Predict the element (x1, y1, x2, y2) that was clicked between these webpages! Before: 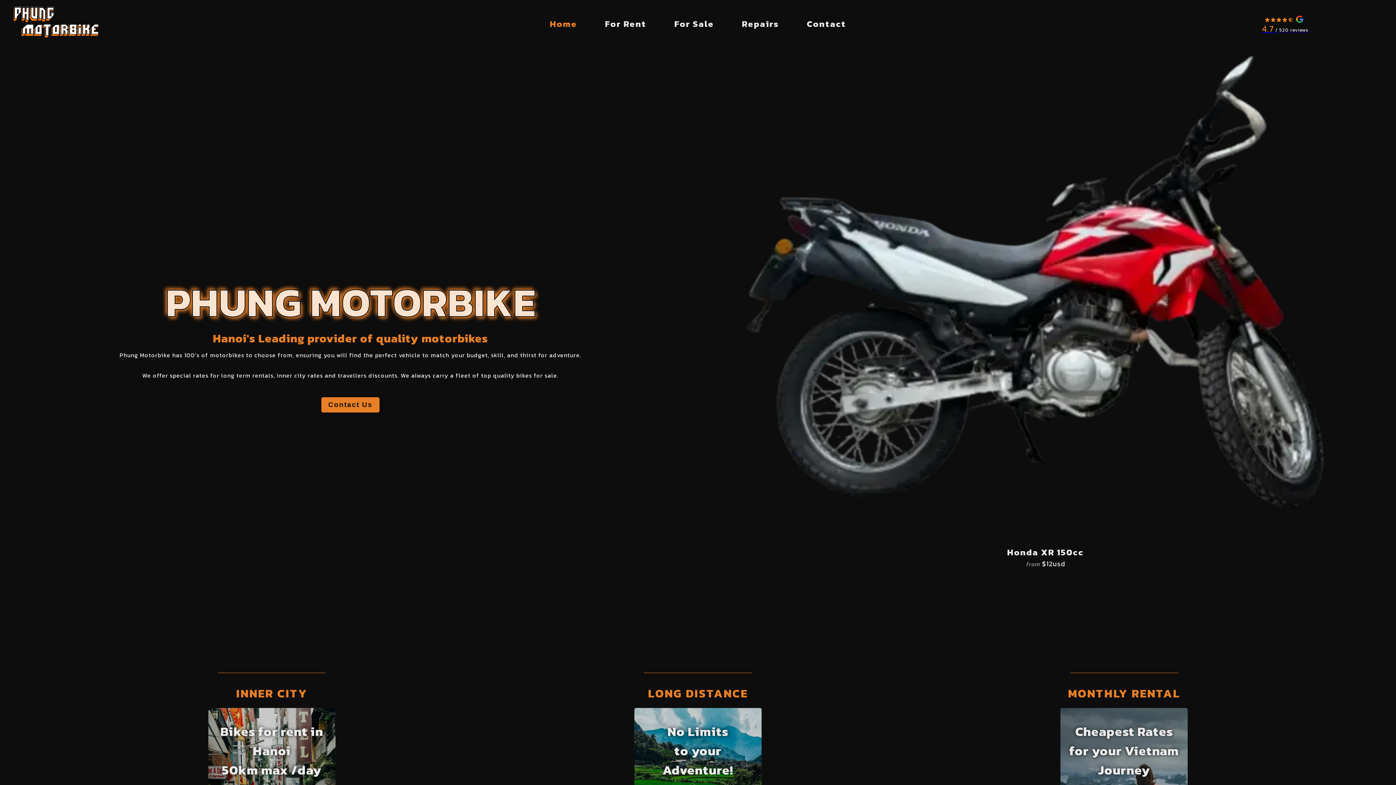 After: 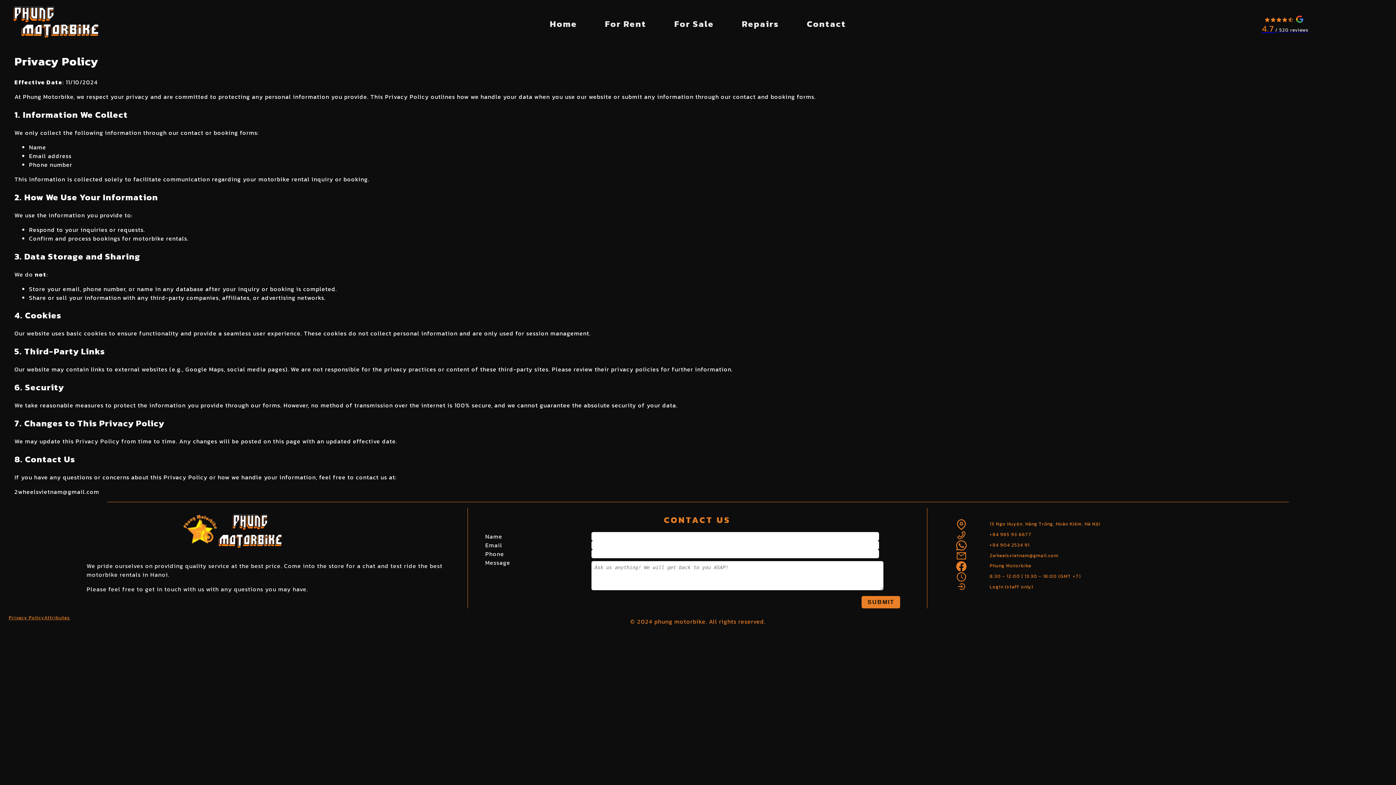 Action: label: Privacy Policy bbox: (8, 387, 44, 394)